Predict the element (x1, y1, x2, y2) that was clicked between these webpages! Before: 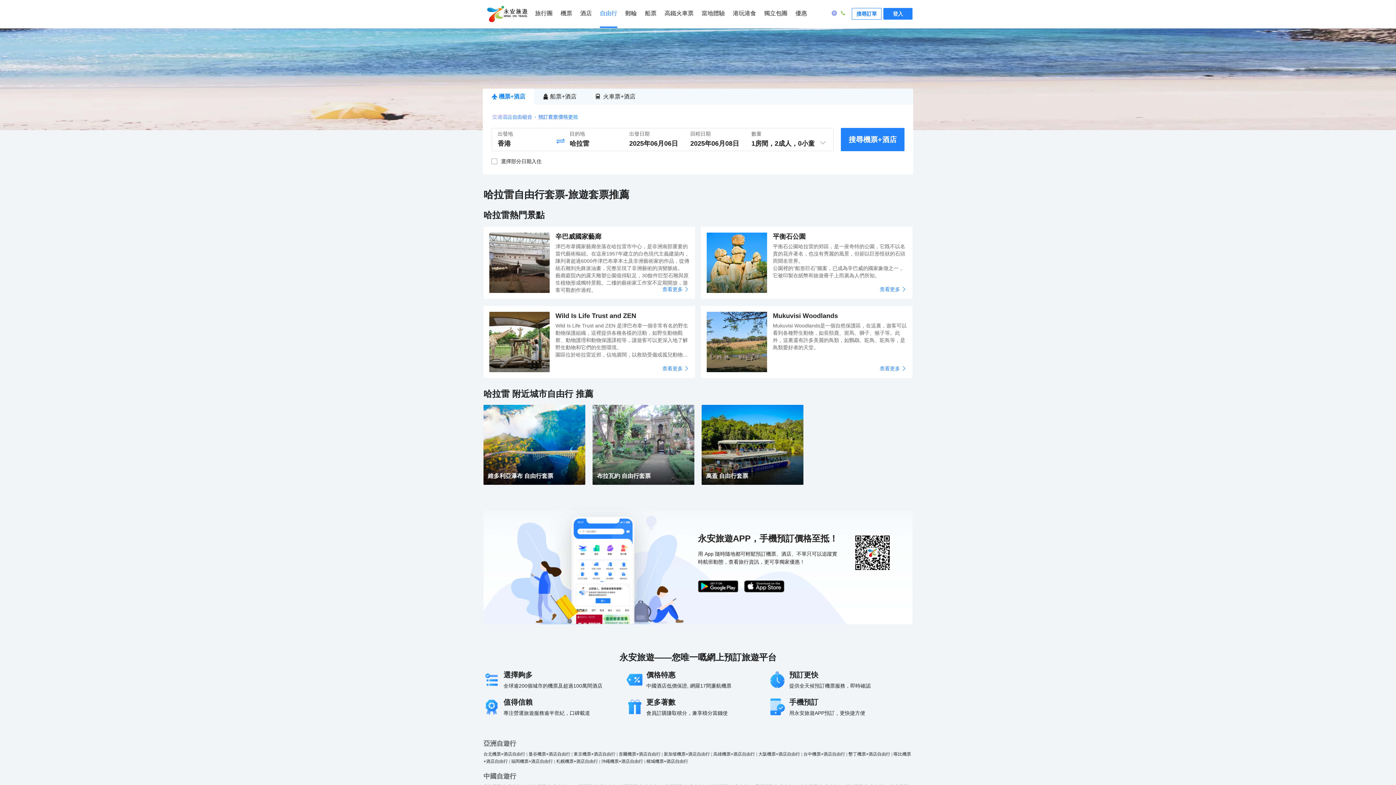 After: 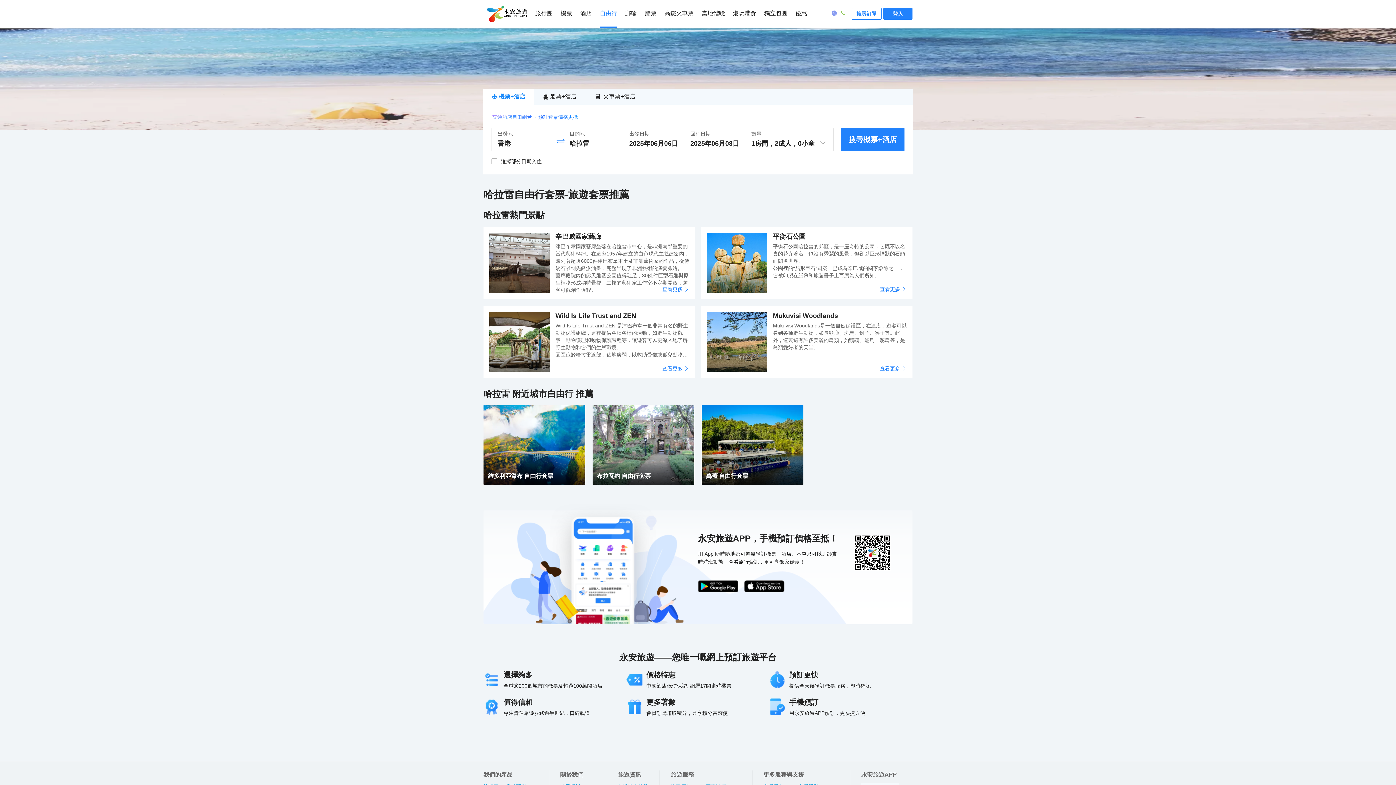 Action: bbox: (618, 752, 660, 757) label: 首爾機票+酒店自由行